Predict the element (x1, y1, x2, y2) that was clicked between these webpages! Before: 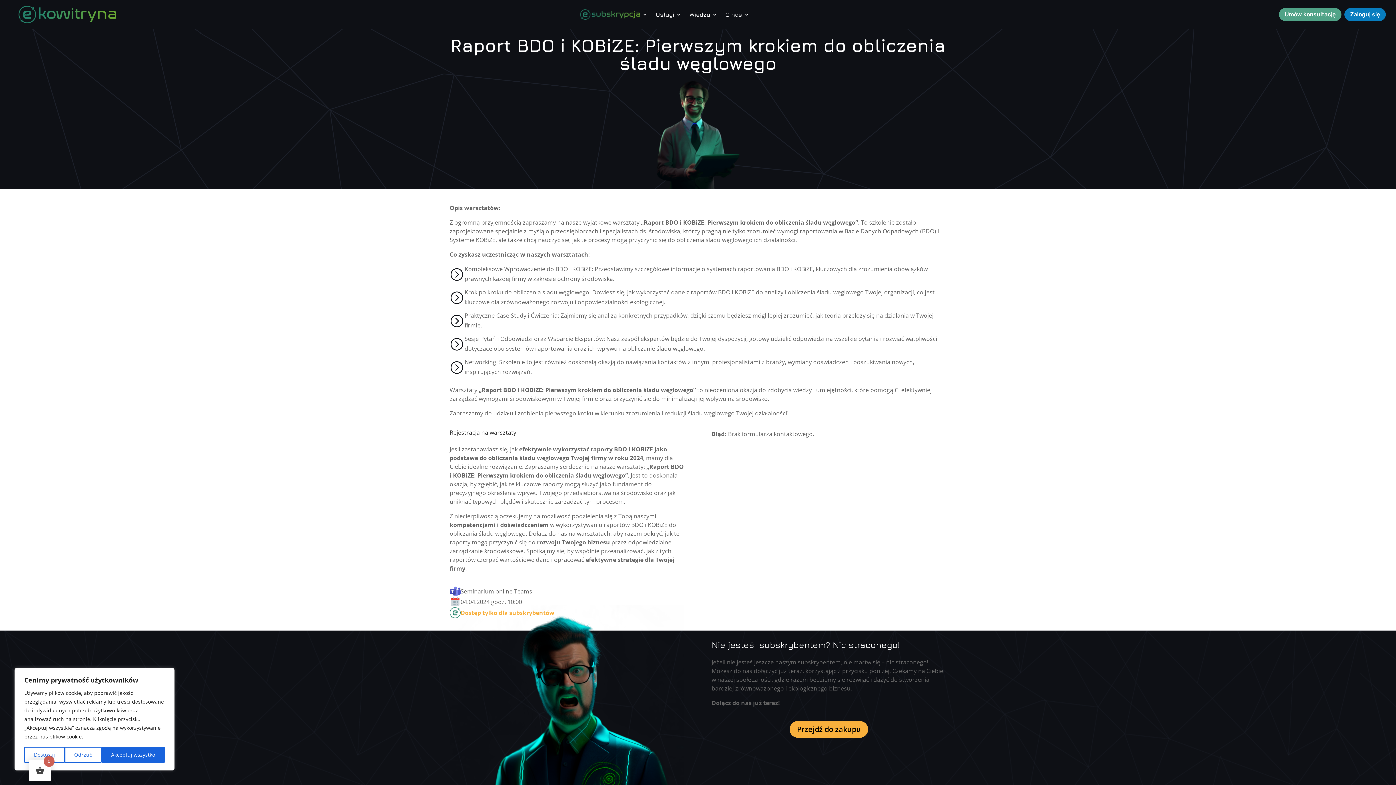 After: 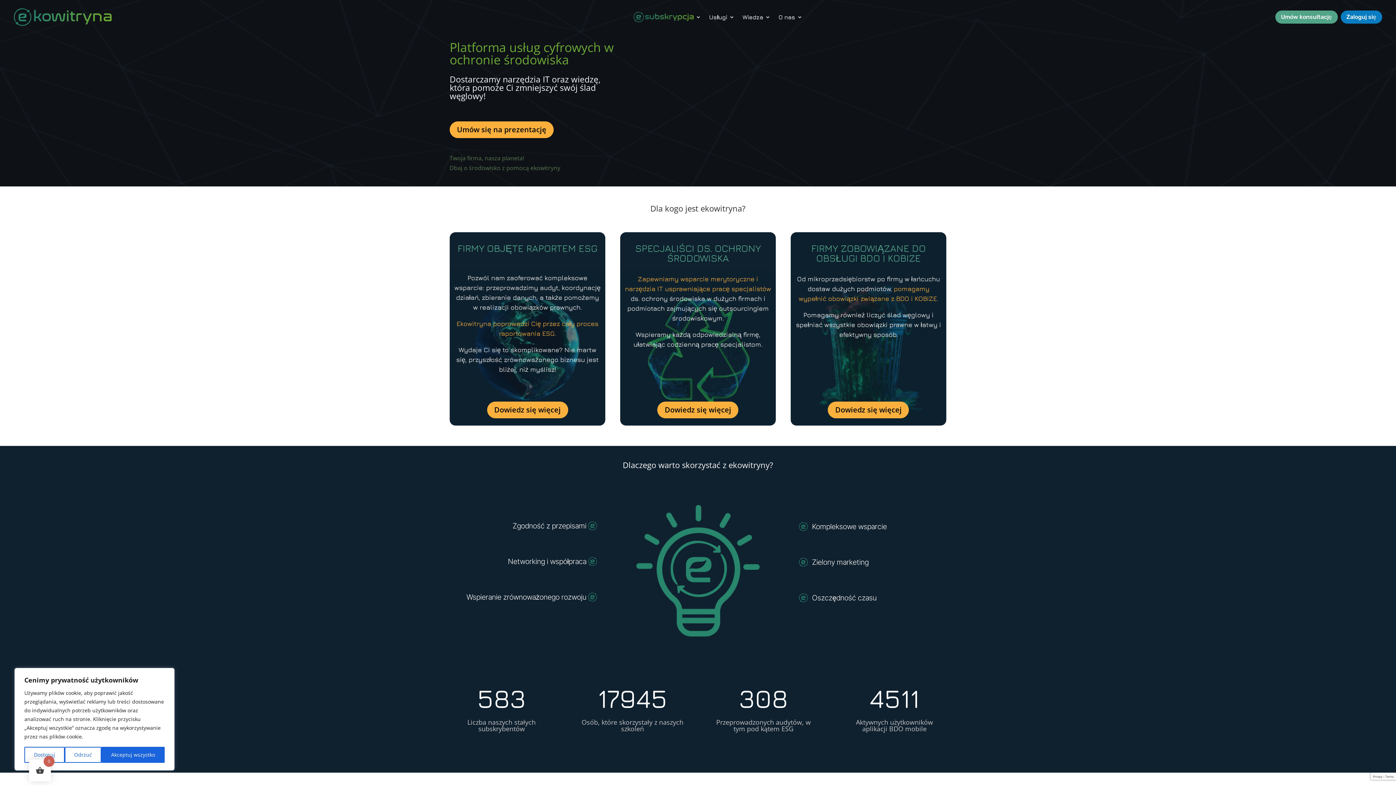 Action: bbox: (18, 17, 116, 25)